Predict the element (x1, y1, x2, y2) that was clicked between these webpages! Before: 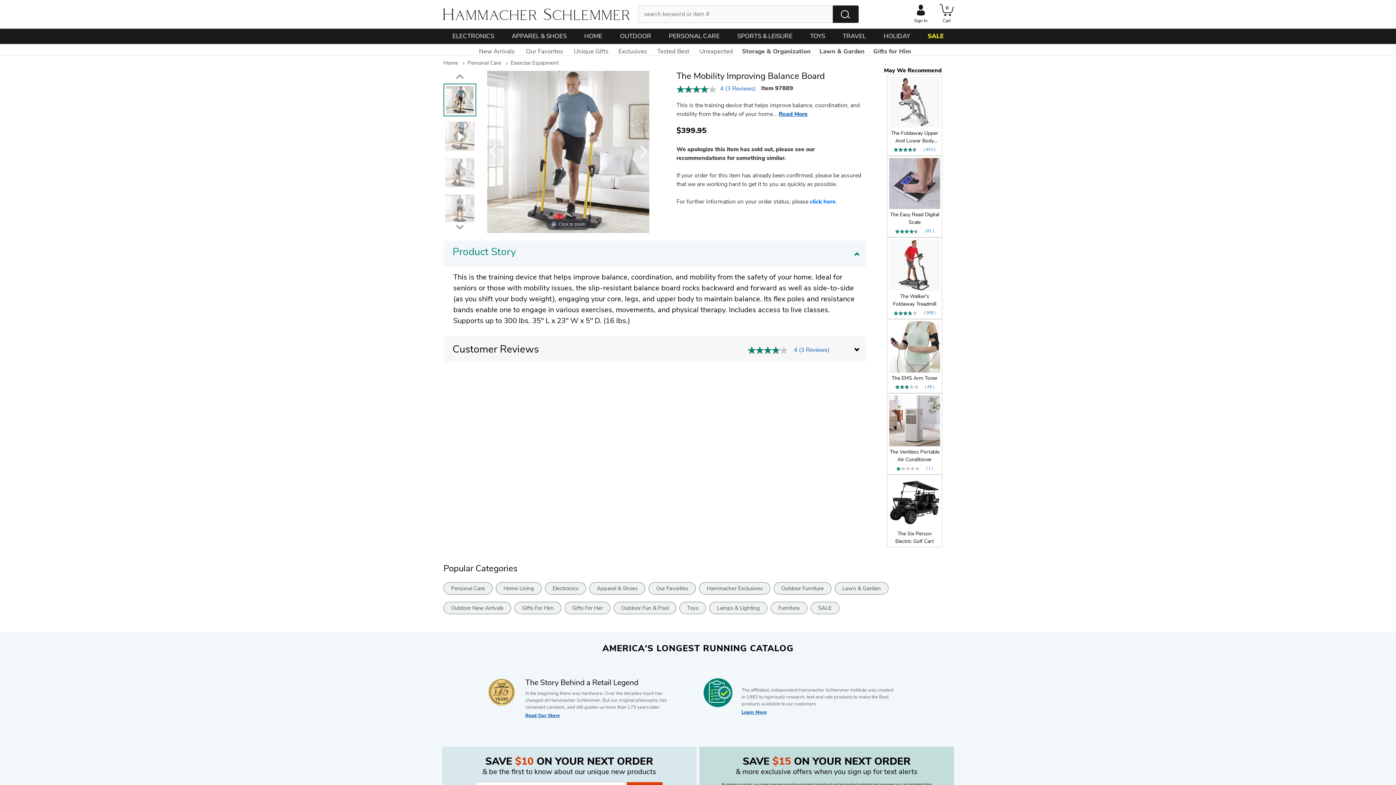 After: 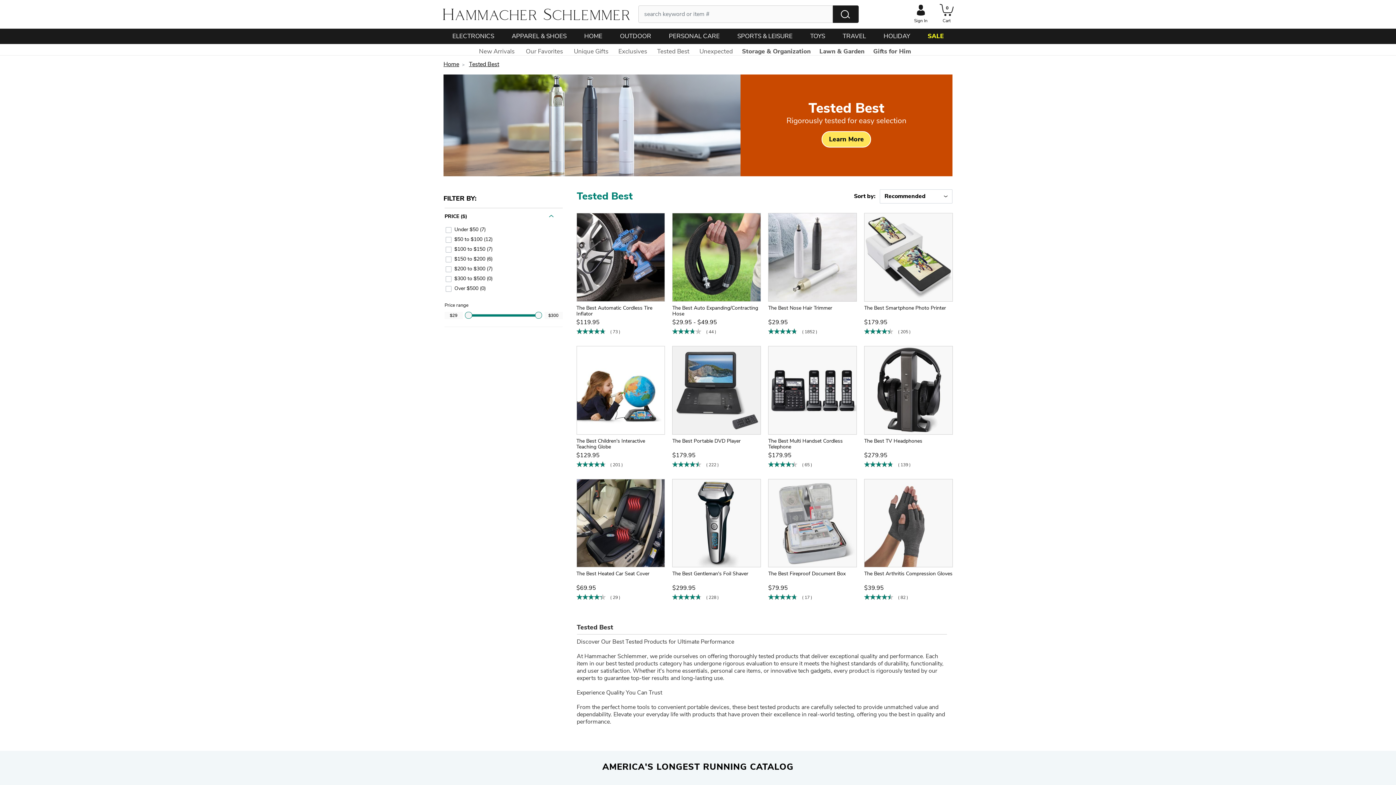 Action: label: Tested Best bbox: (656, 44, 690, 58)